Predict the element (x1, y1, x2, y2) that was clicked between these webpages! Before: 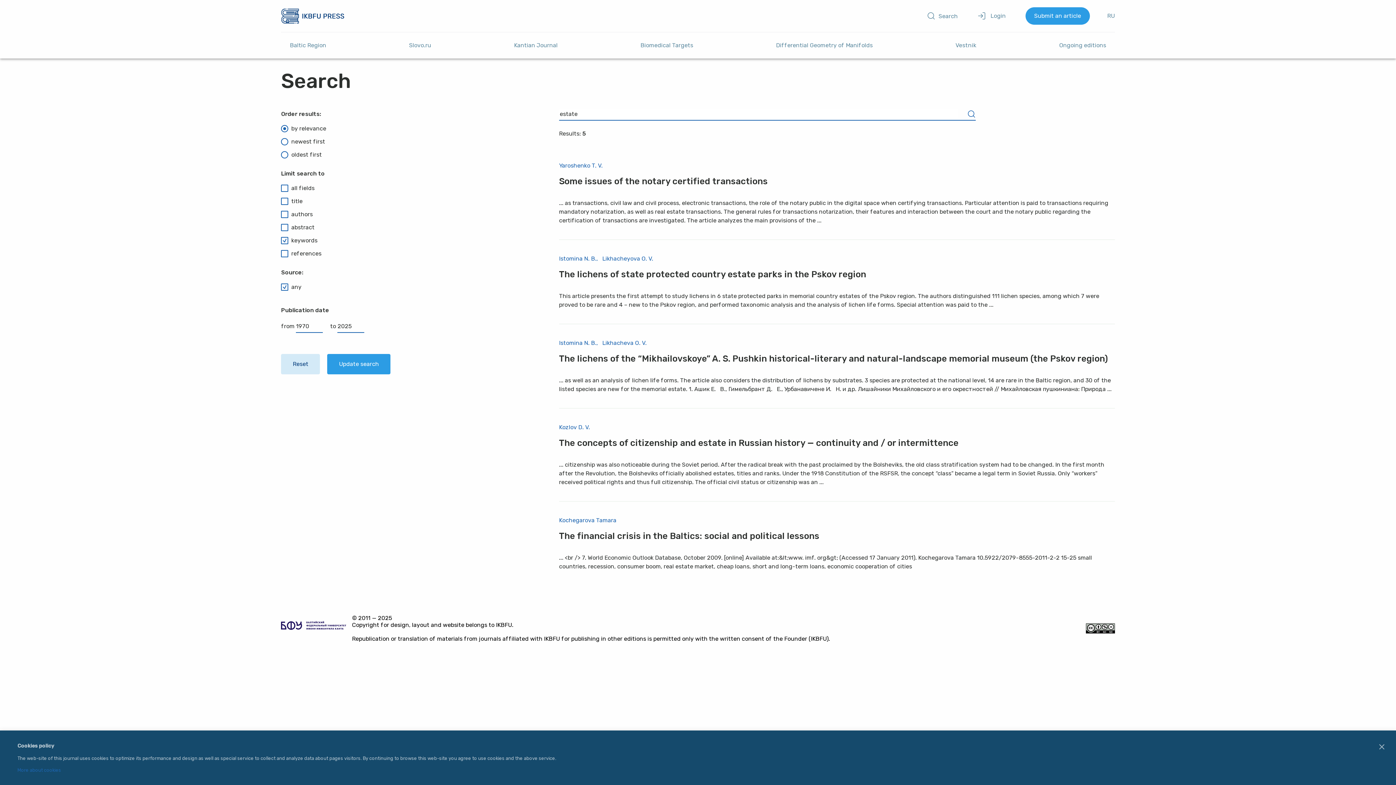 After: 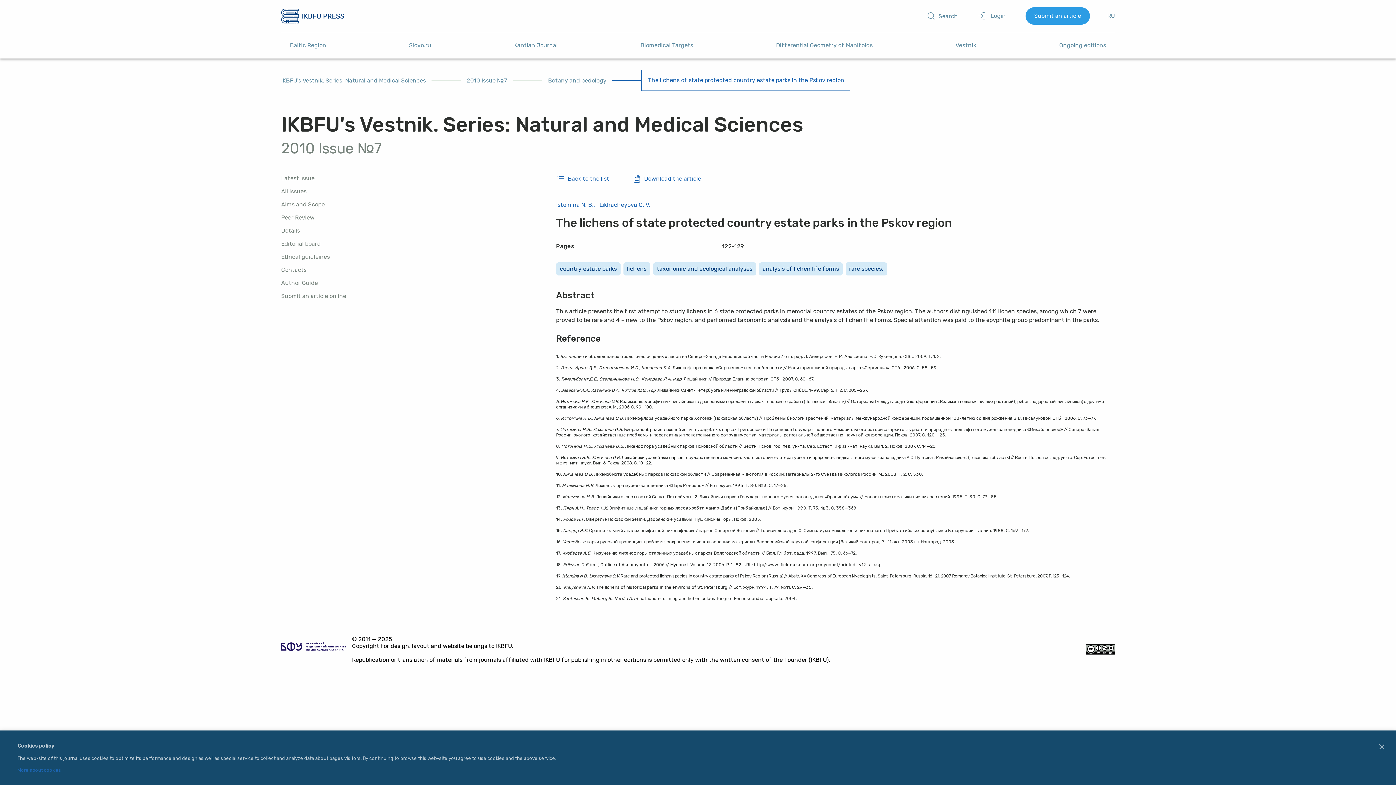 Action: bbox: (559, 269, 1115, 280) label: The lichens of state protected country estate parks in the Pskov region